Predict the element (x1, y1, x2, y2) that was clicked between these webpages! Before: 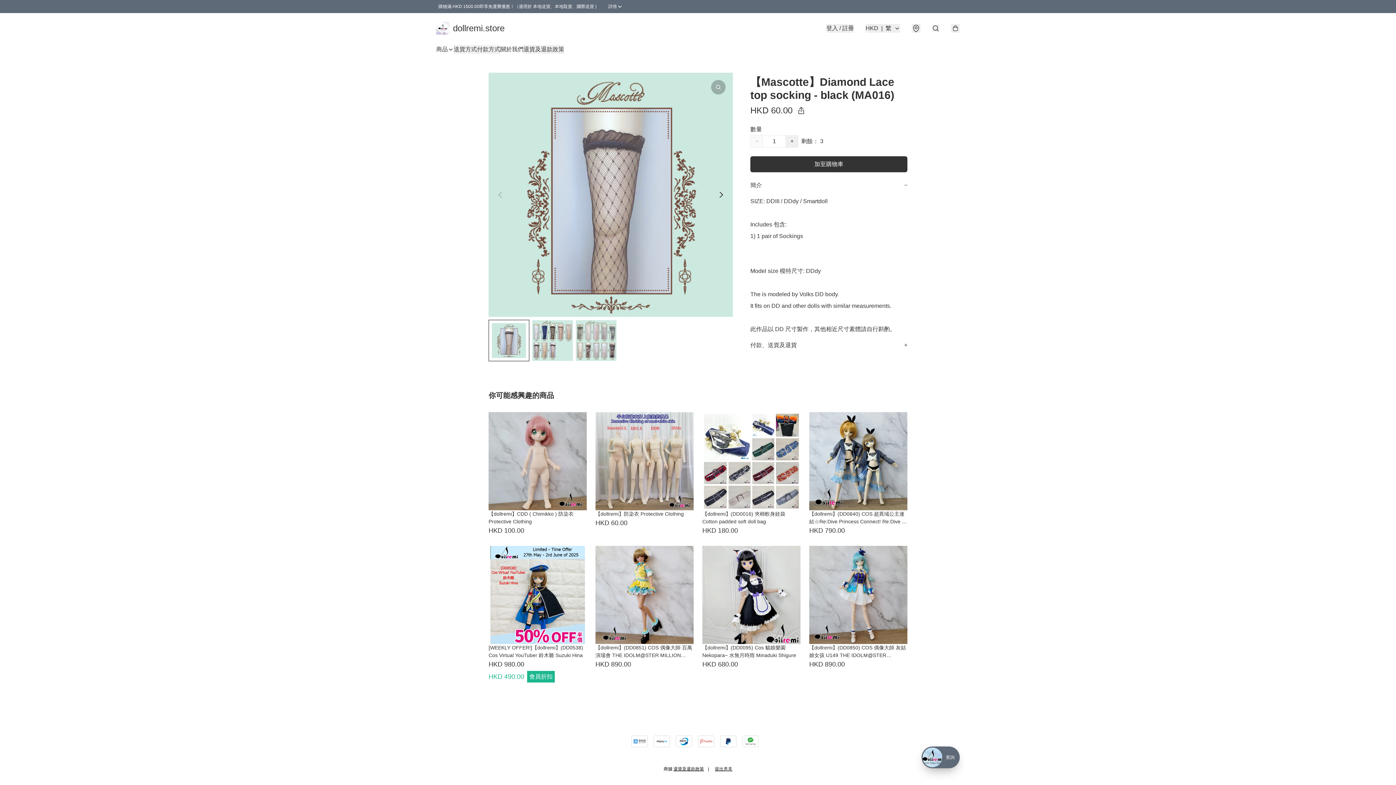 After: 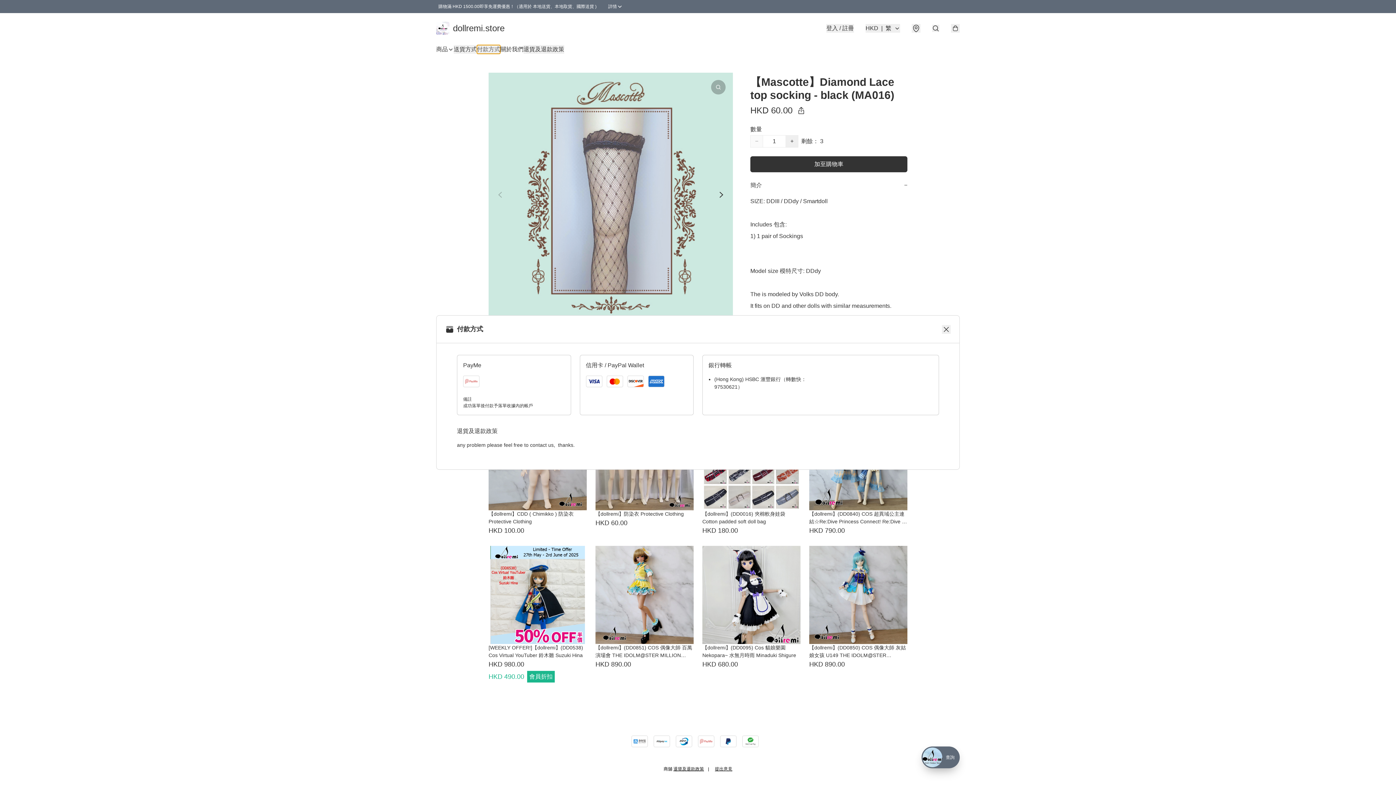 Action: label: 付款方式 bbox: (477, 45, 500, 53)